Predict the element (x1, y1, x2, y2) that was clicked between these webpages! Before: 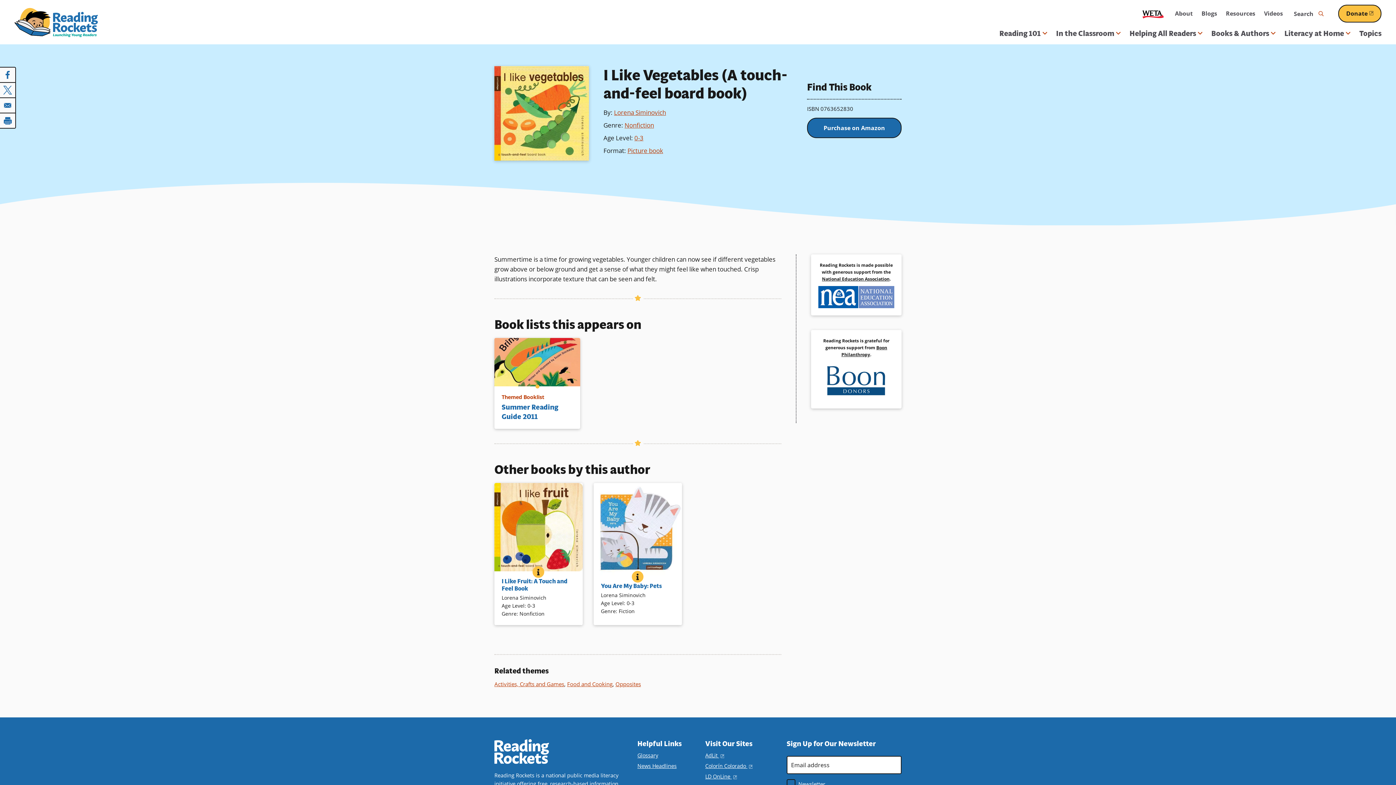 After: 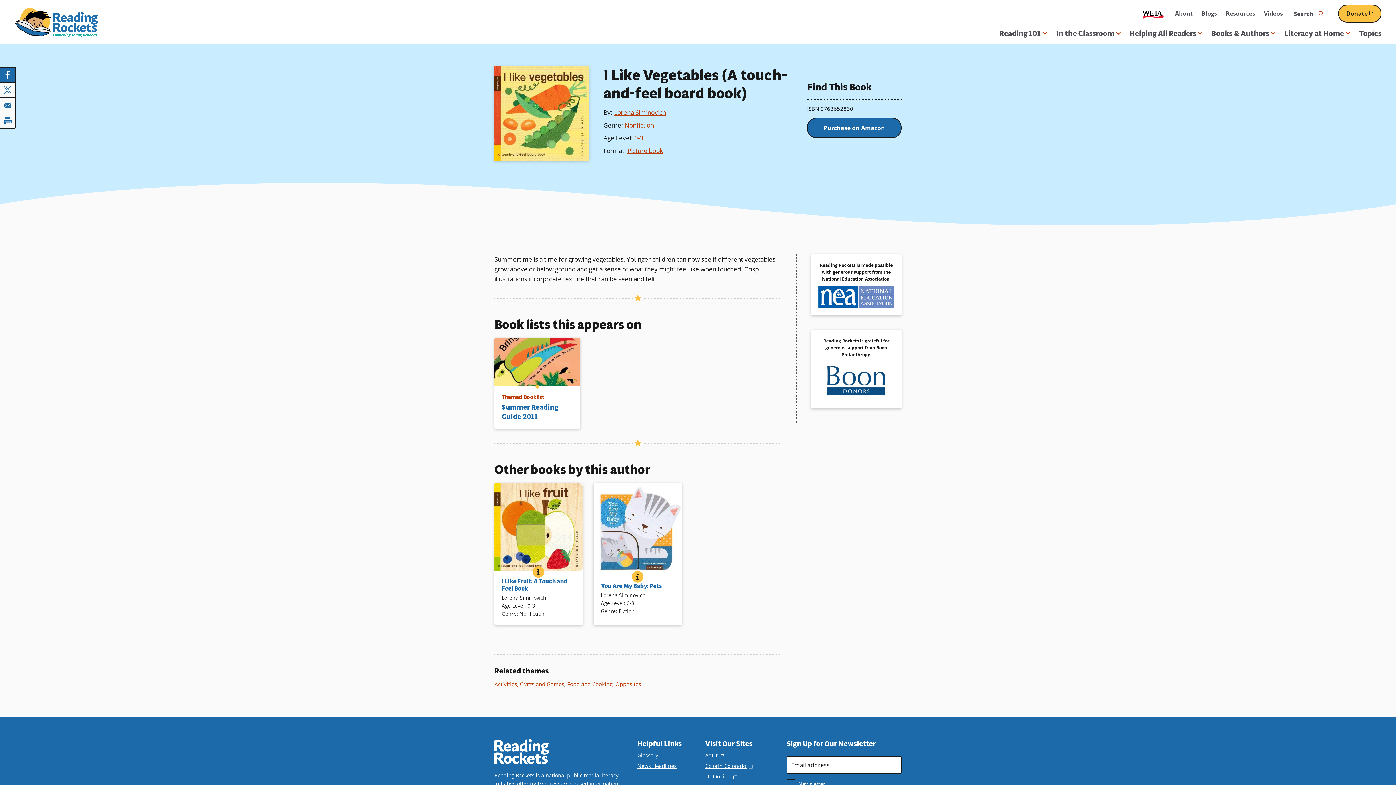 Action: label: Share to Facebook bbox: (0, 66, 16, 82)